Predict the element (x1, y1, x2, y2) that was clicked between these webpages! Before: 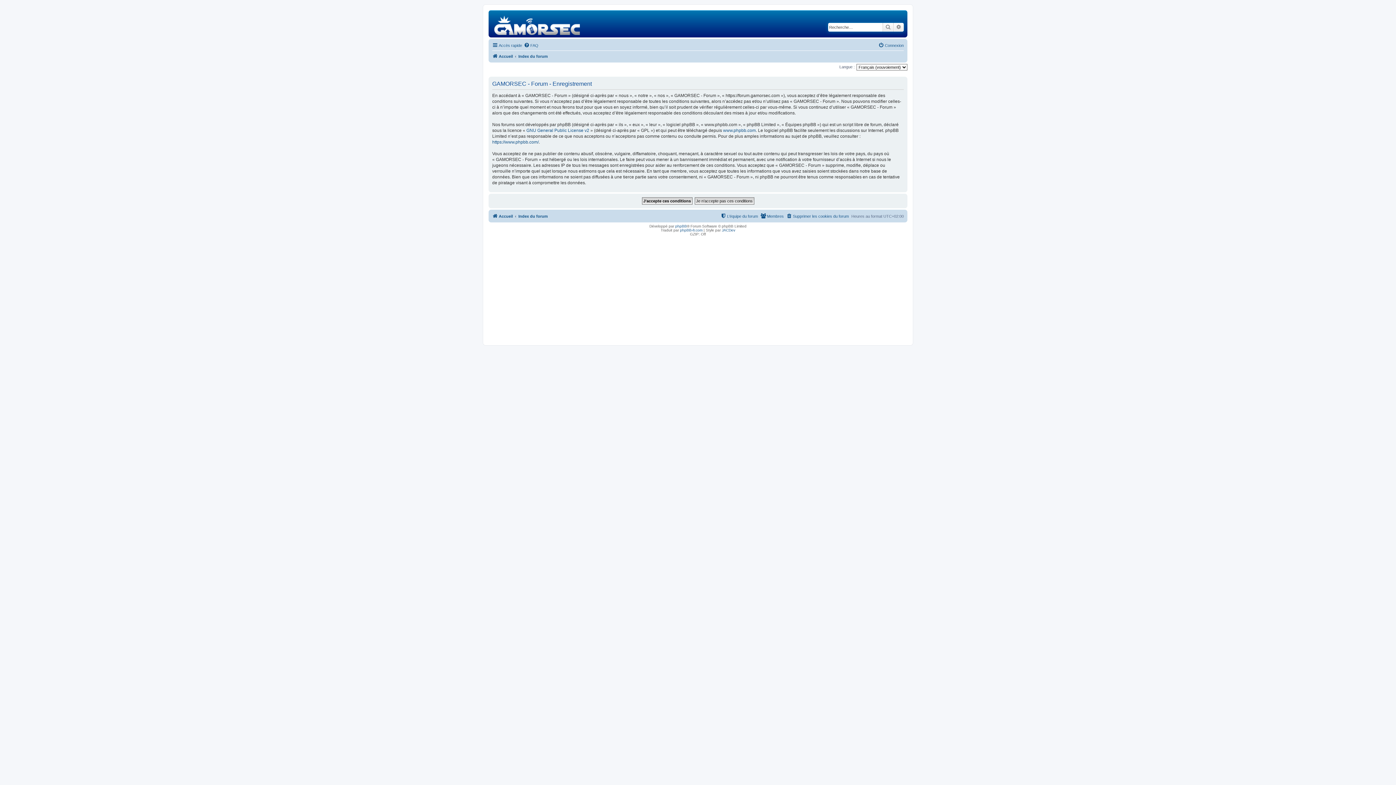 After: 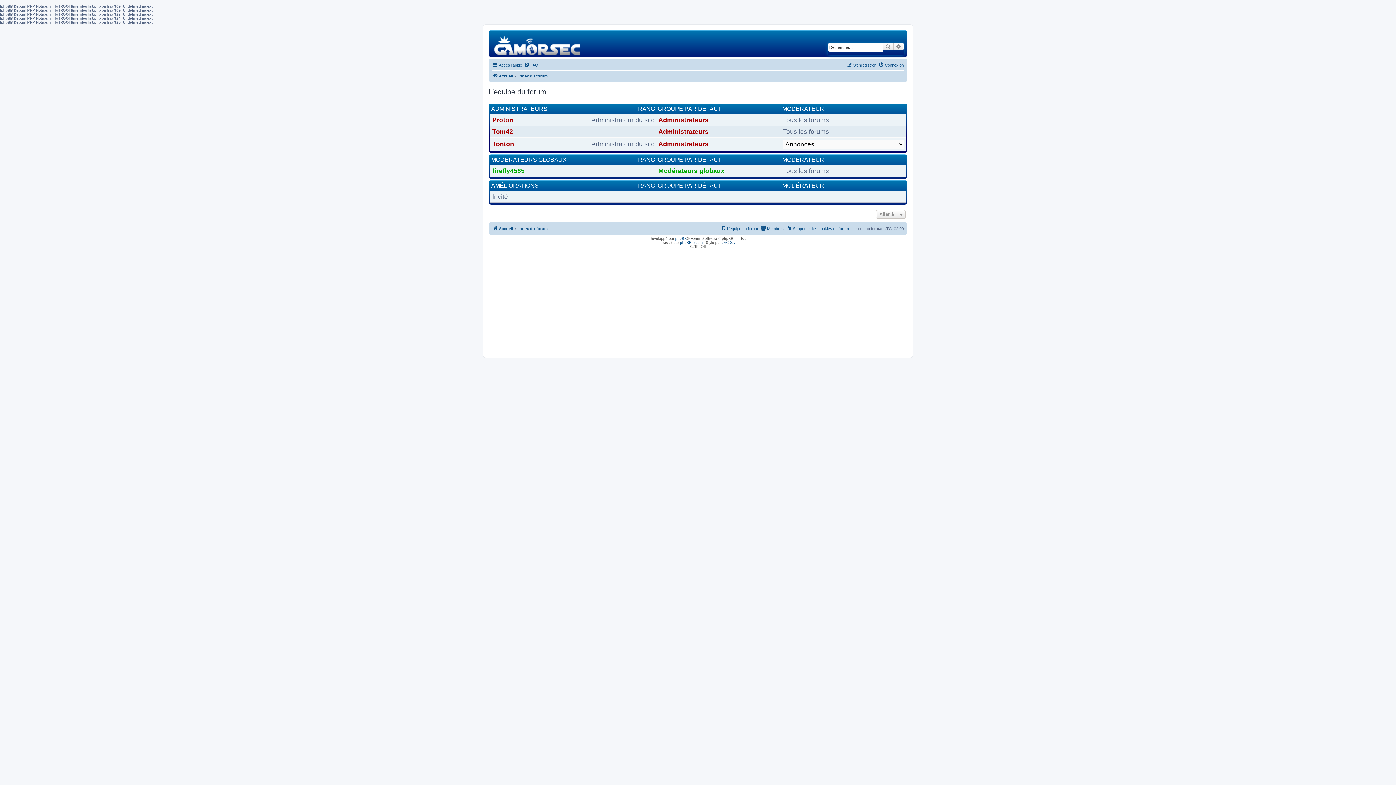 Action: label: L’équipe du forum bbox: (720, 211, 758, 220)